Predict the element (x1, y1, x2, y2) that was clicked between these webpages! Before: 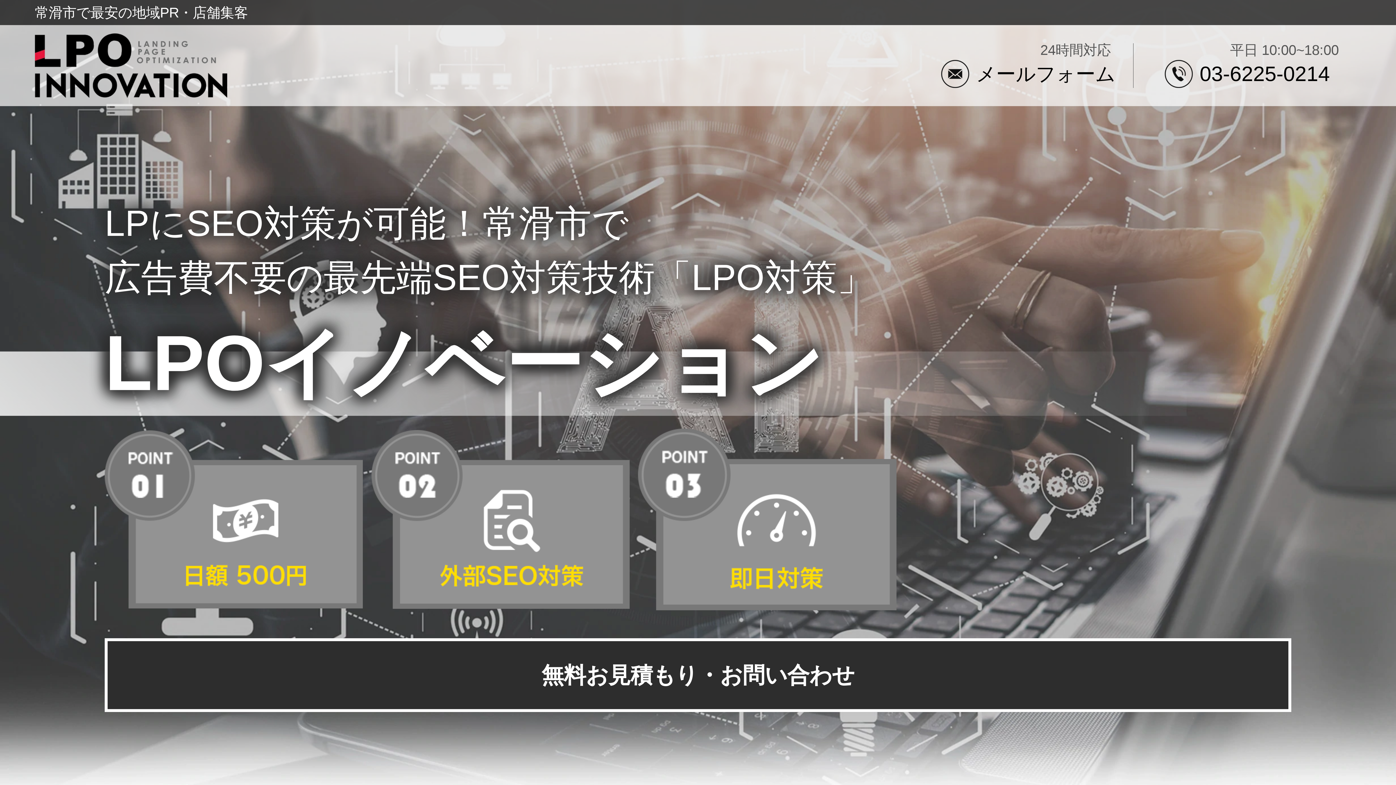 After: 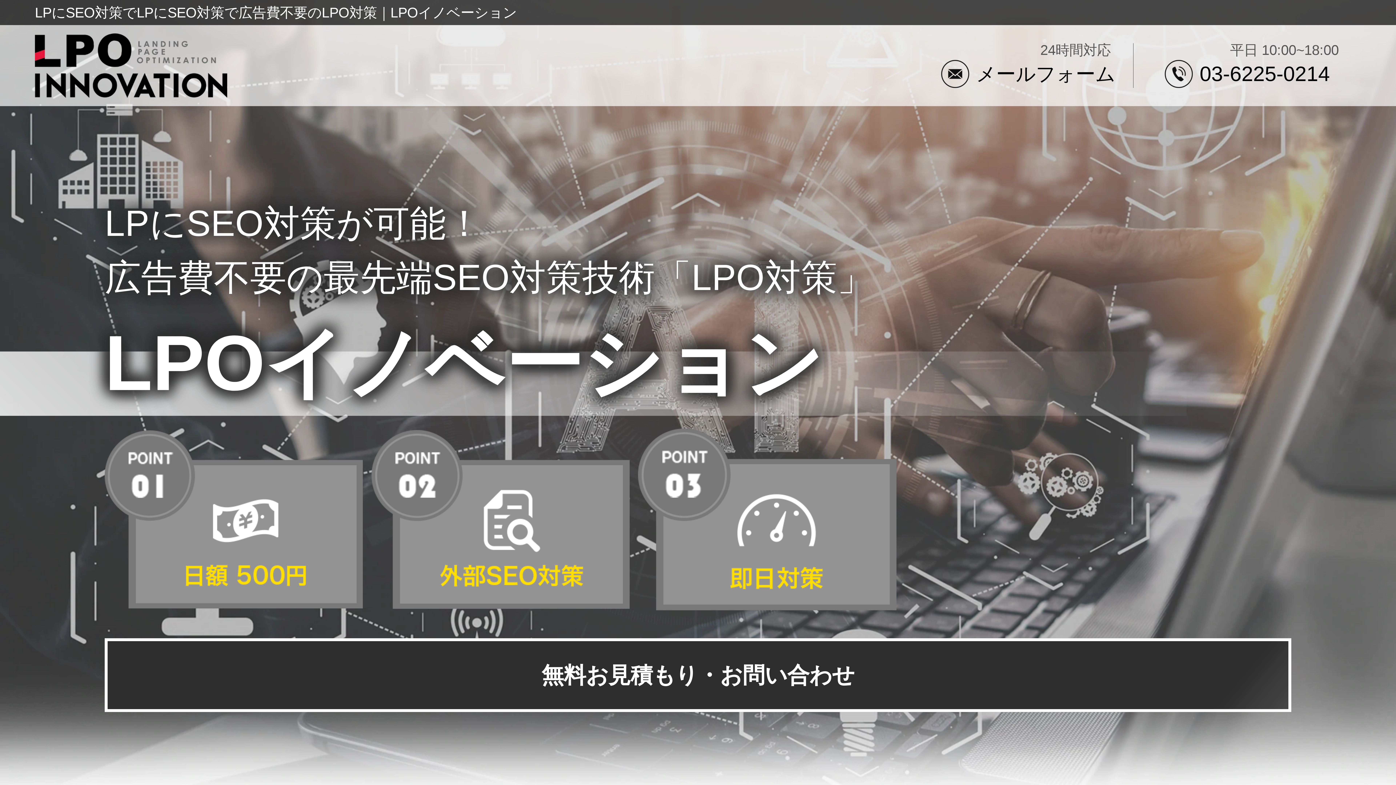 Action: bbox: (34, 91, 227, 97)